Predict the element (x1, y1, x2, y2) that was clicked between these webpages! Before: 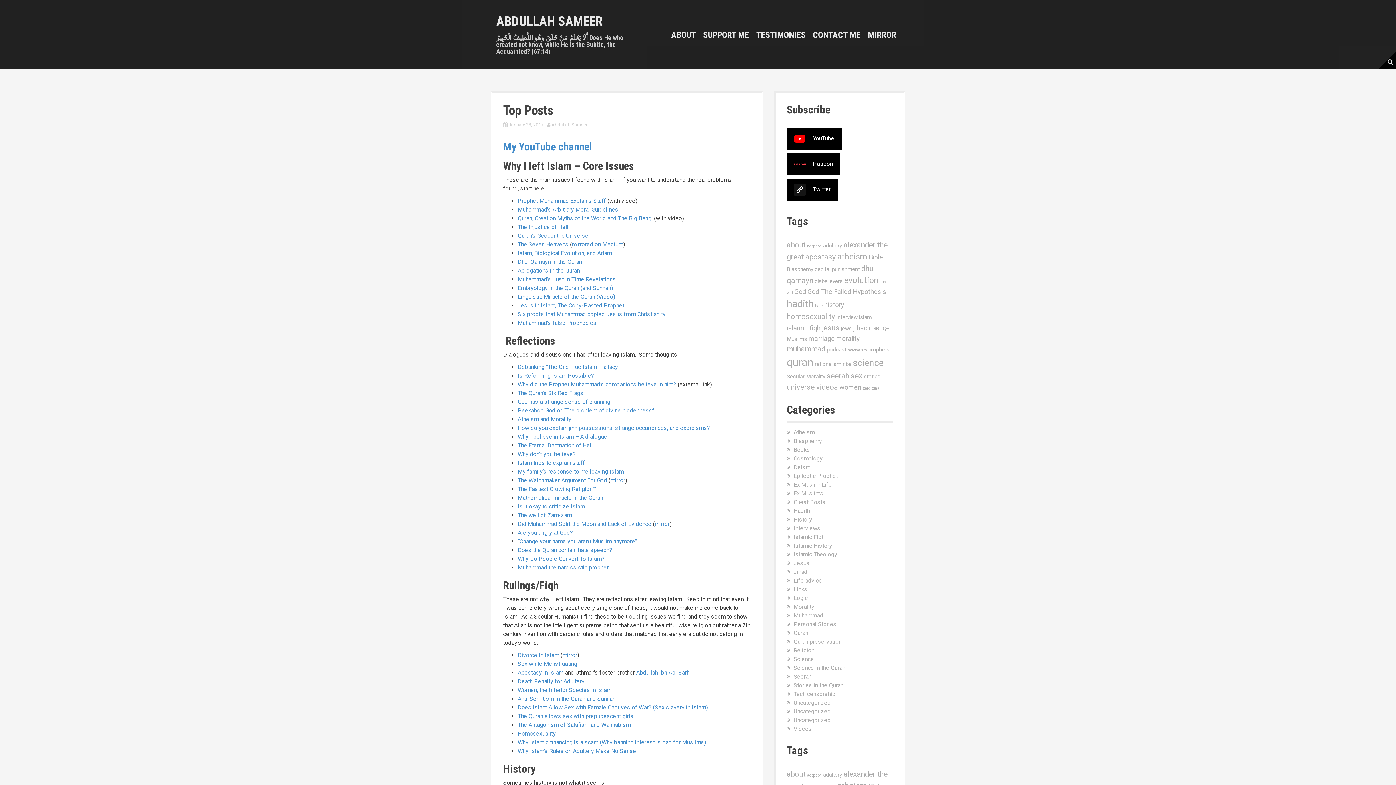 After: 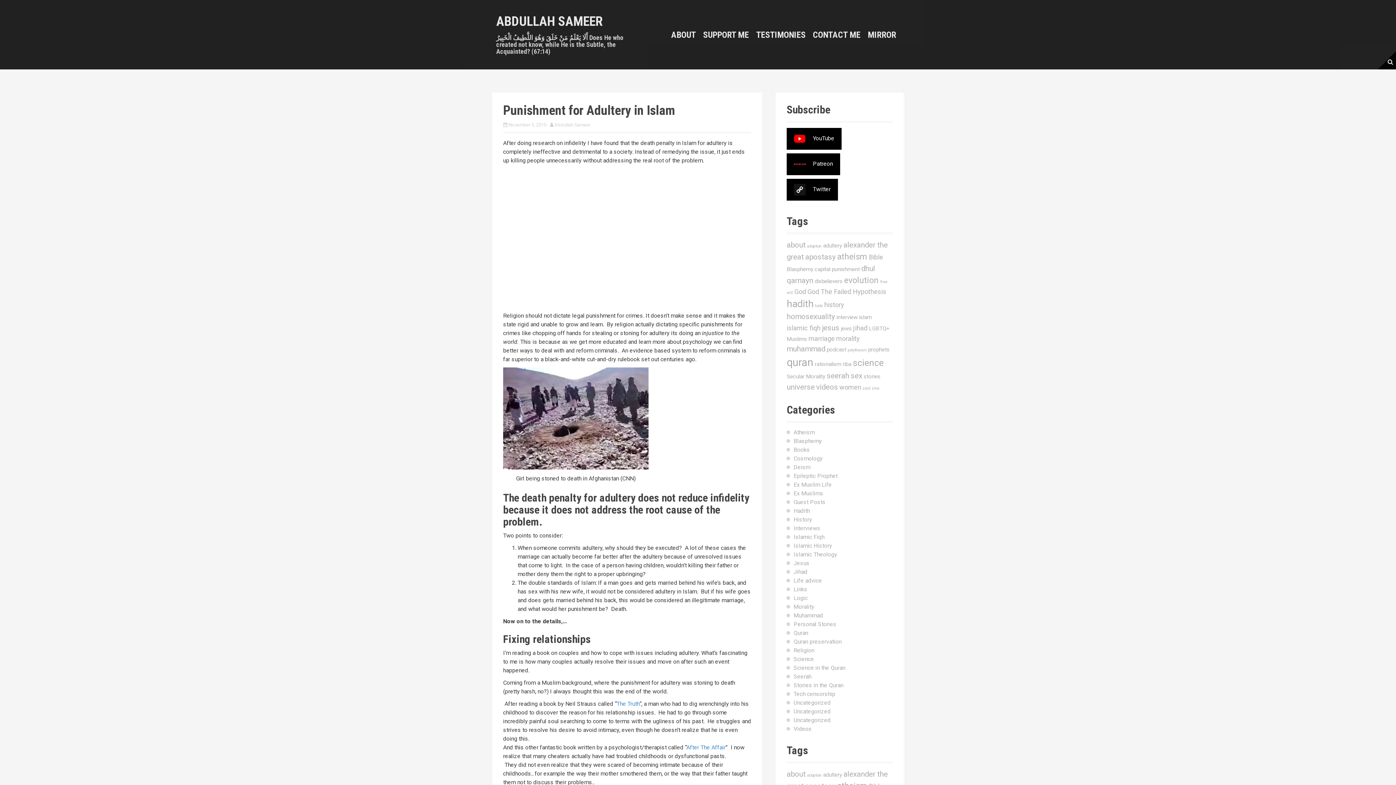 Action: bbox: (517, 678, 584, 685) label: Death Penalty for Adultery